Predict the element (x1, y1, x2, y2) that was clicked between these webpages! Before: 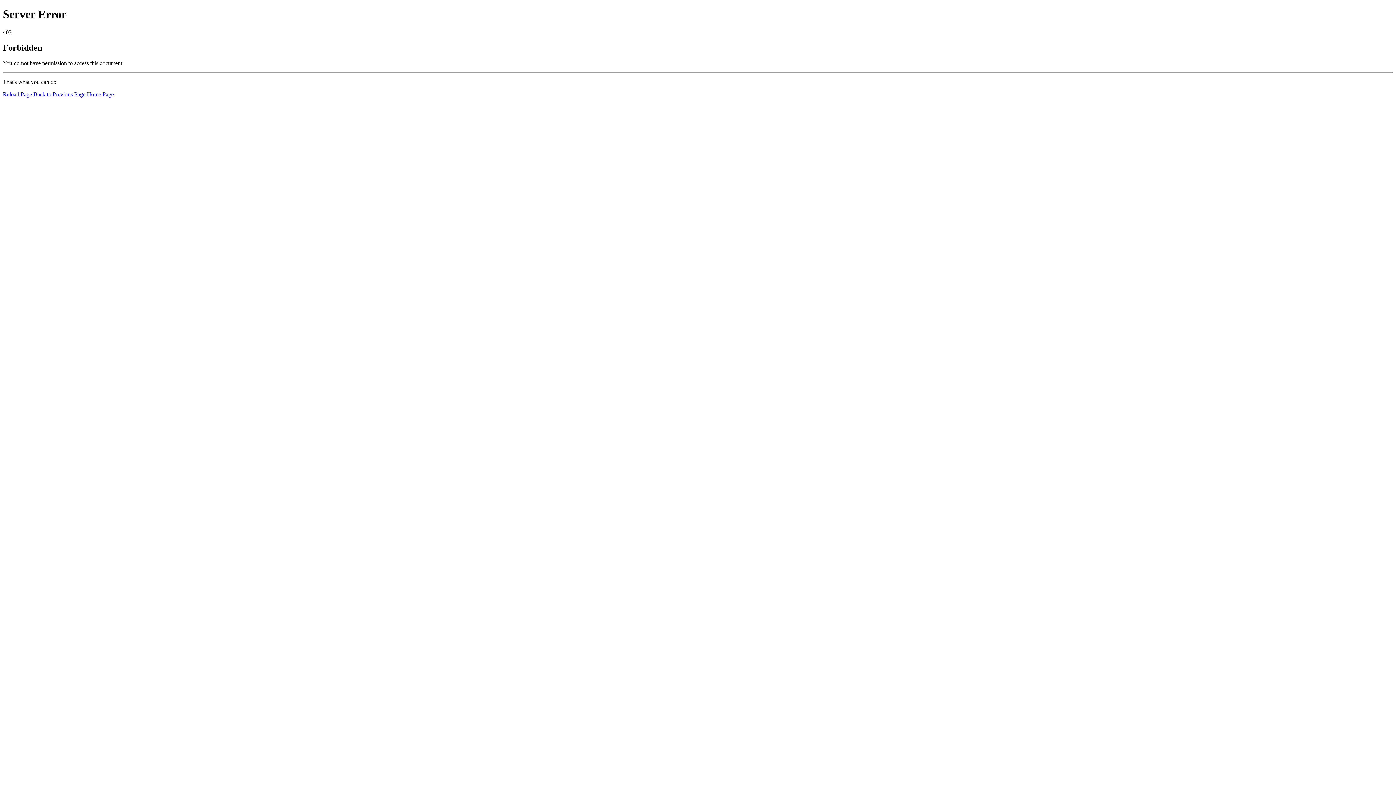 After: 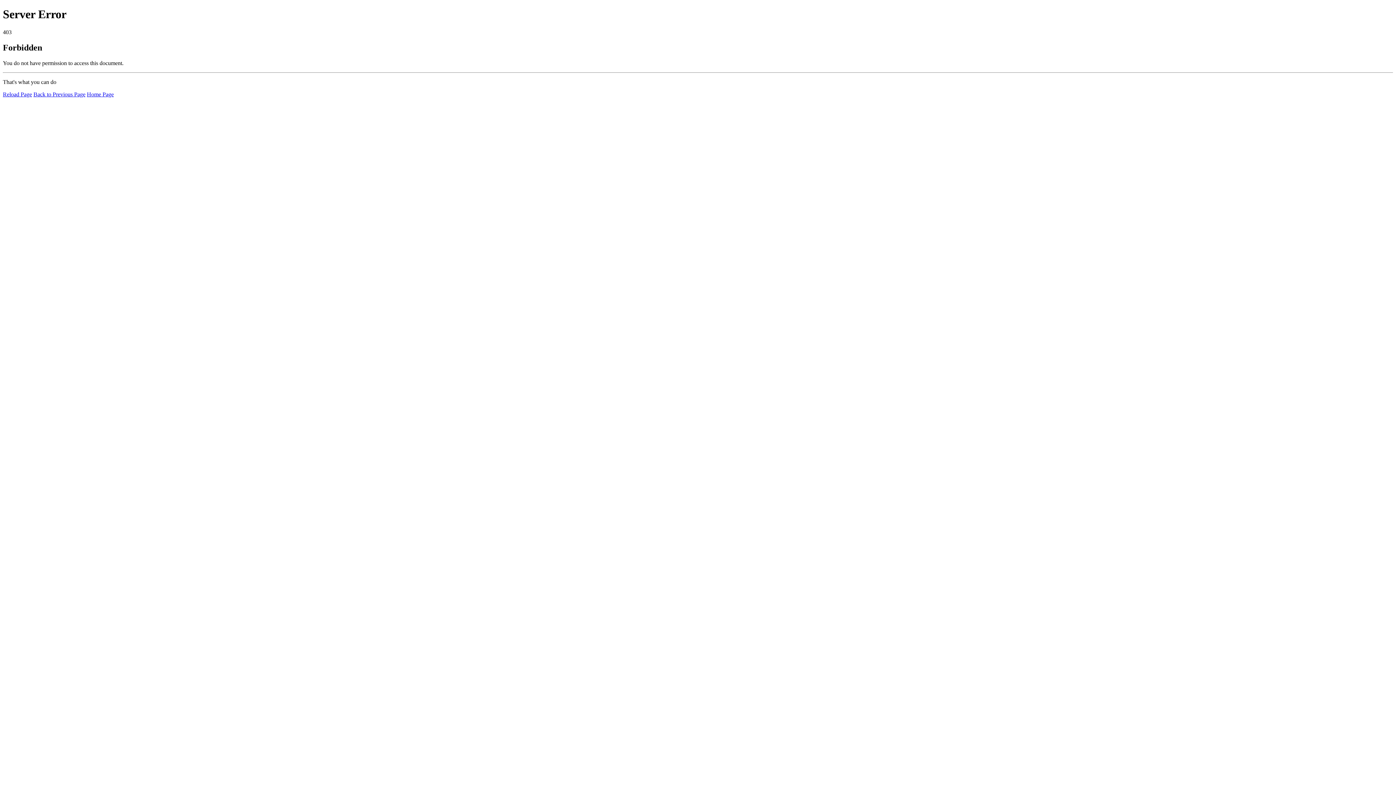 Action: bbox: (86, 91, 113, 97) label: Home Page